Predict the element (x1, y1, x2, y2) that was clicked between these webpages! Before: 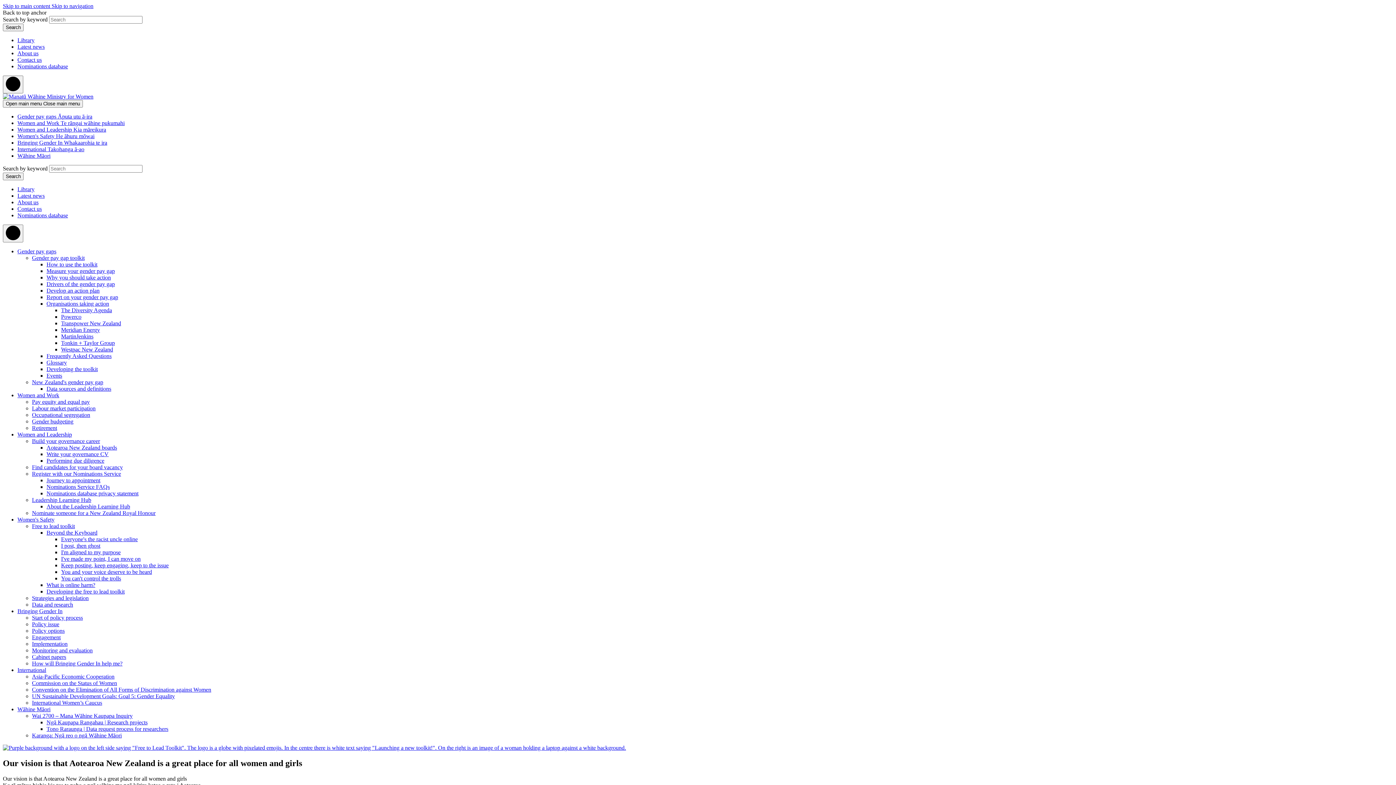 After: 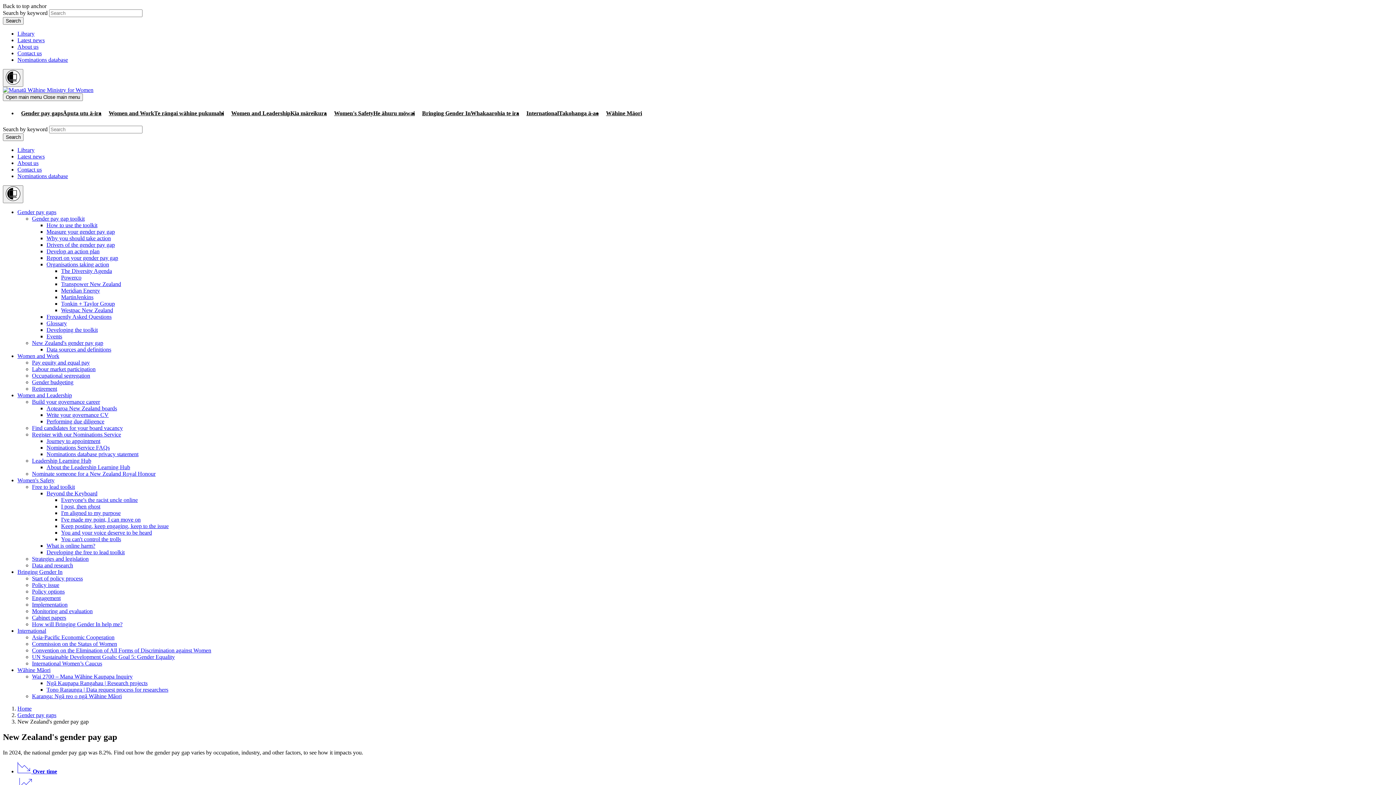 Action: label: New Zealand's gender pay gap bbox: (32, 379, 103, 385)